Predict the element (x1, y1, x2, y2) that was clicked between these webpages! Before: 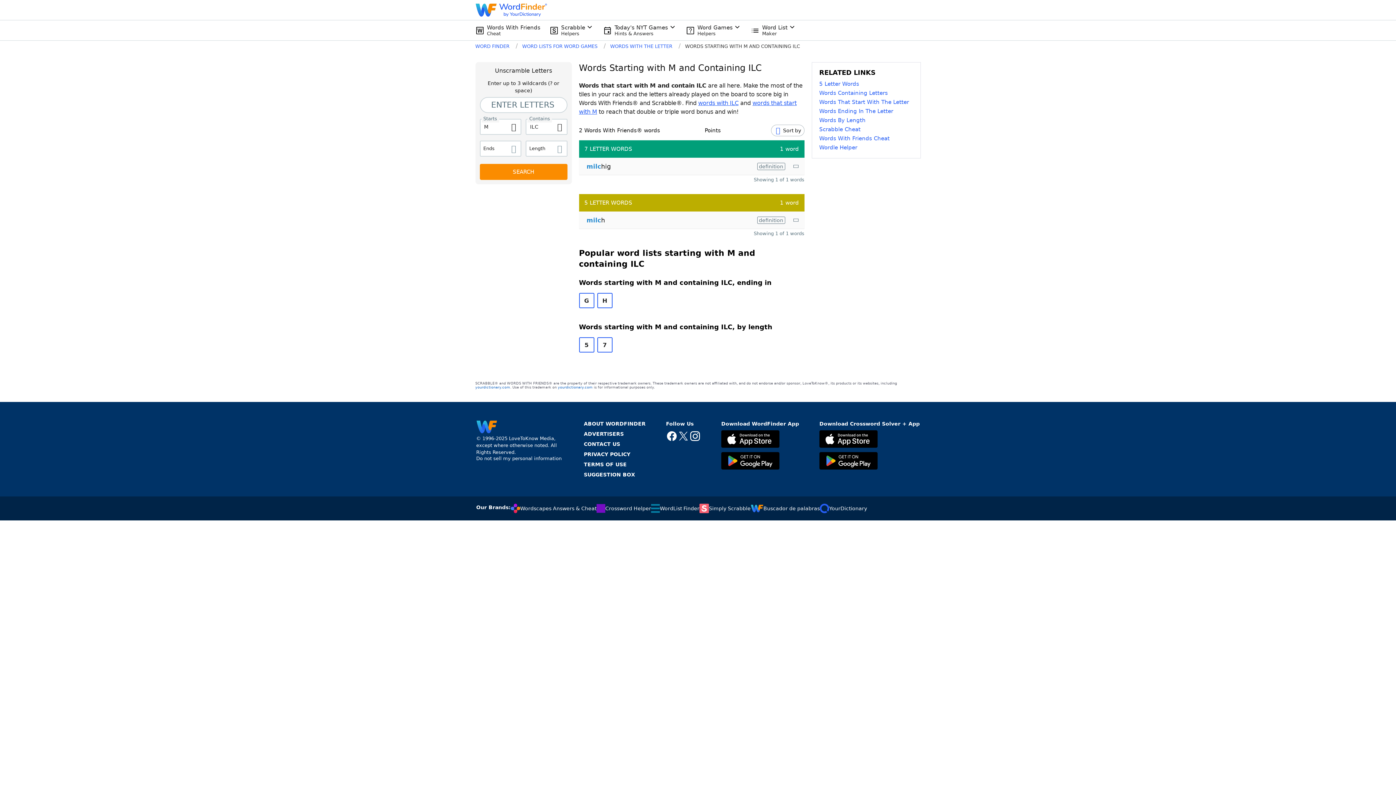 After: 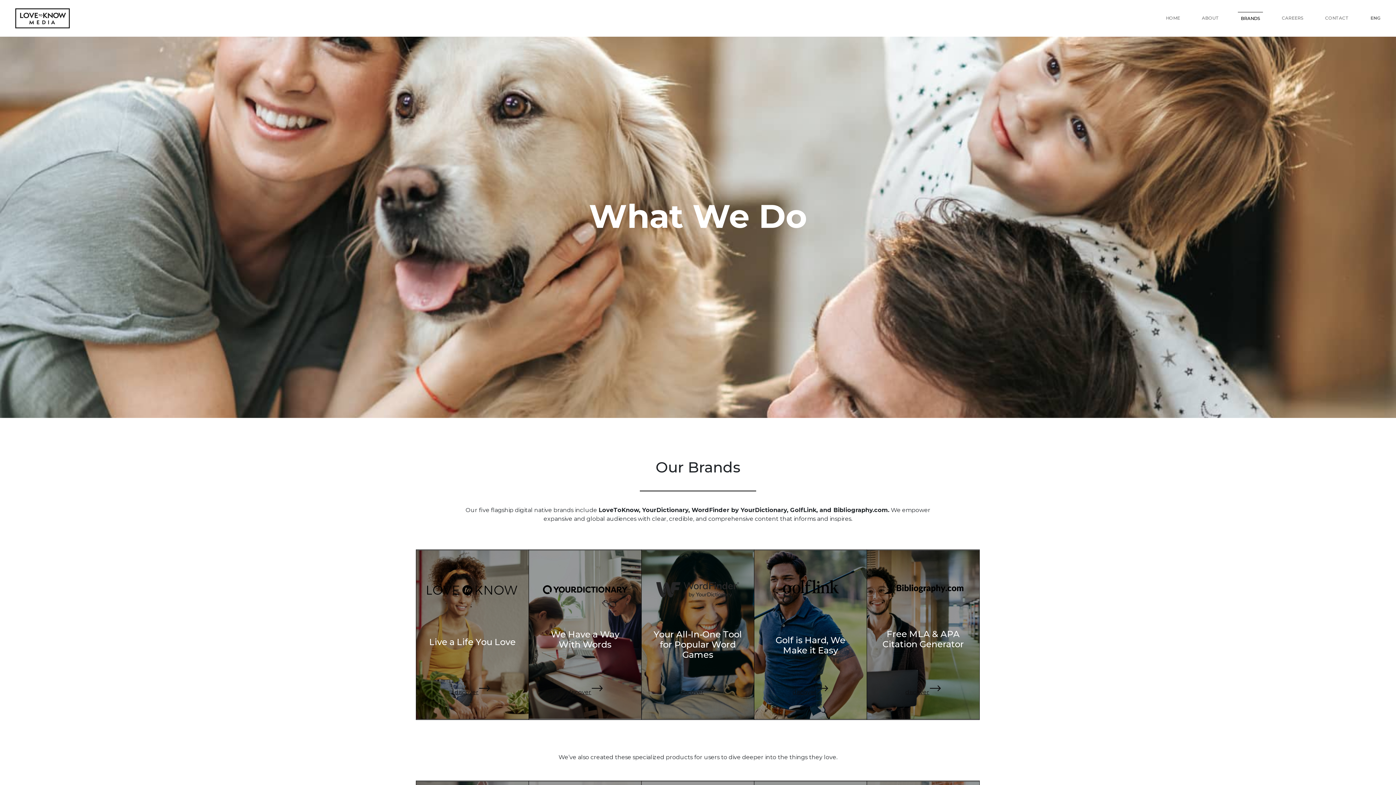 Action: bbox: (584, 430, 624, 437) label: ADVERTISERS